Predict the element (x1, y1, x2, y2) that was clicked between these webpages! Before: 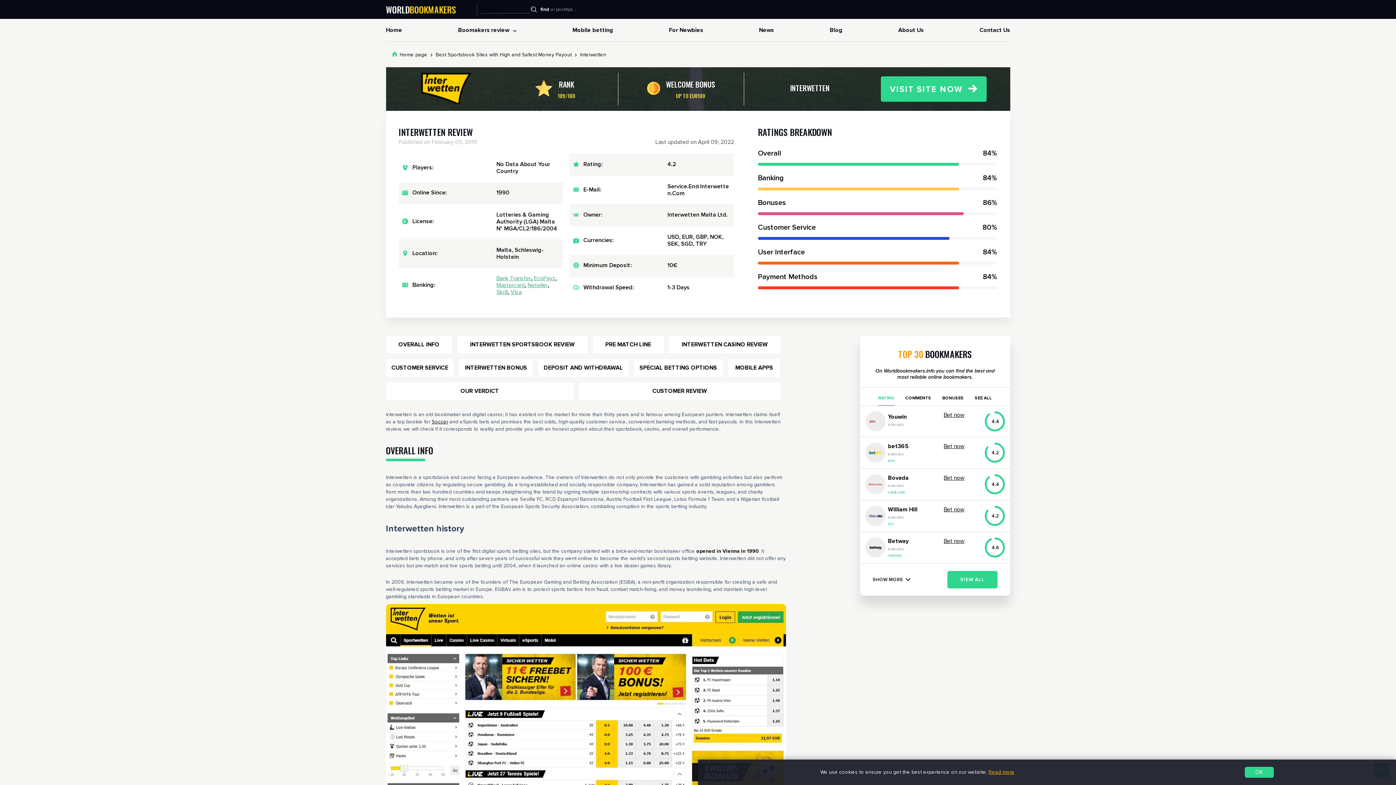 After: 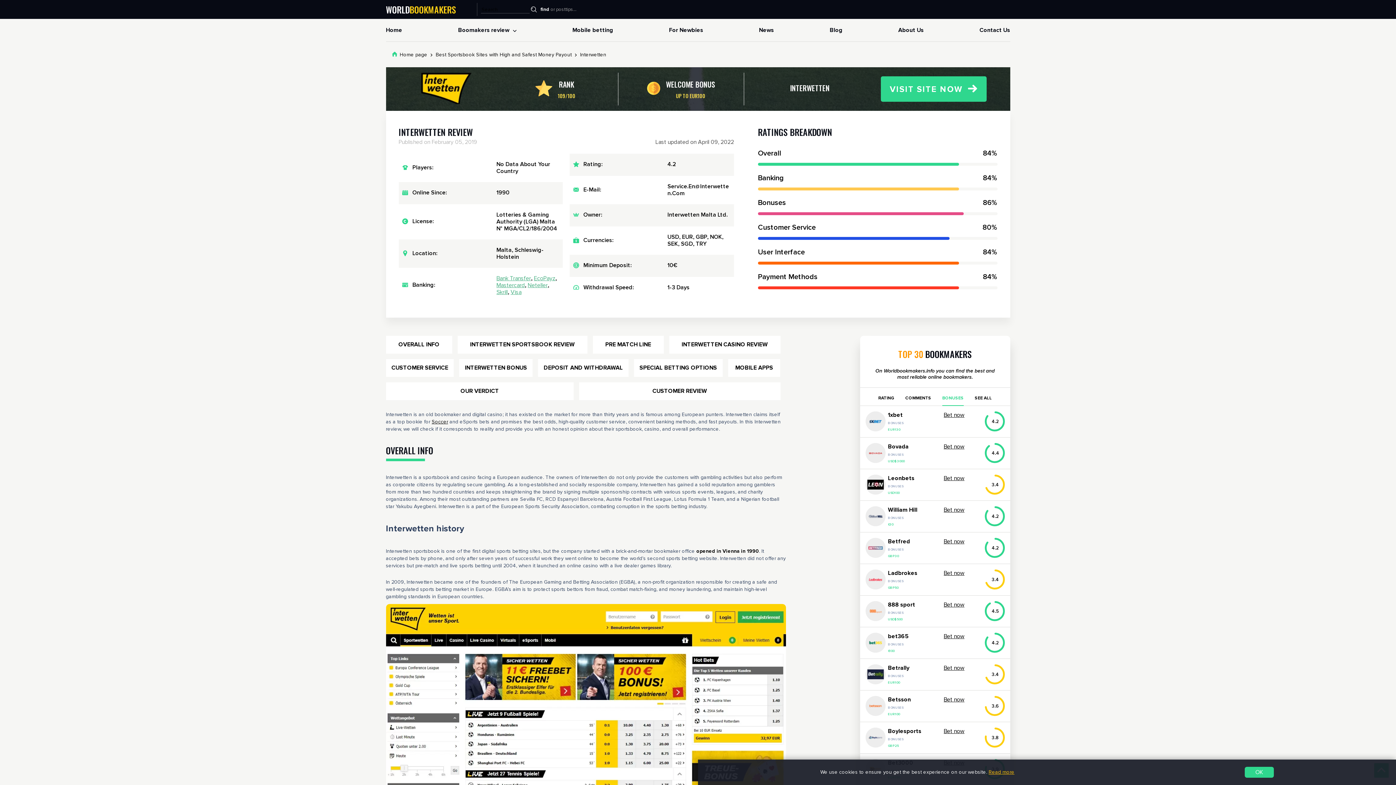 Action: label: BONUSES bbox: (942, 390, 963, 405)